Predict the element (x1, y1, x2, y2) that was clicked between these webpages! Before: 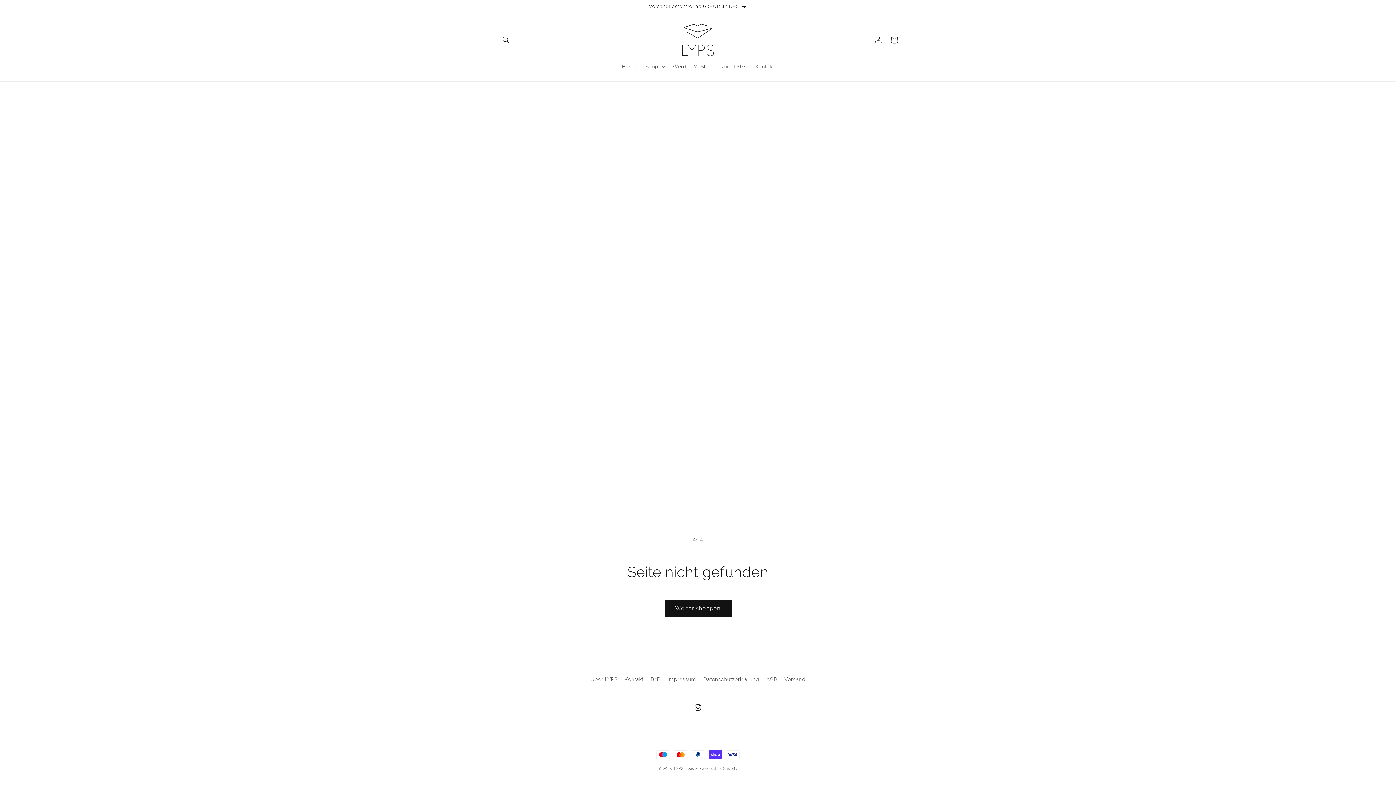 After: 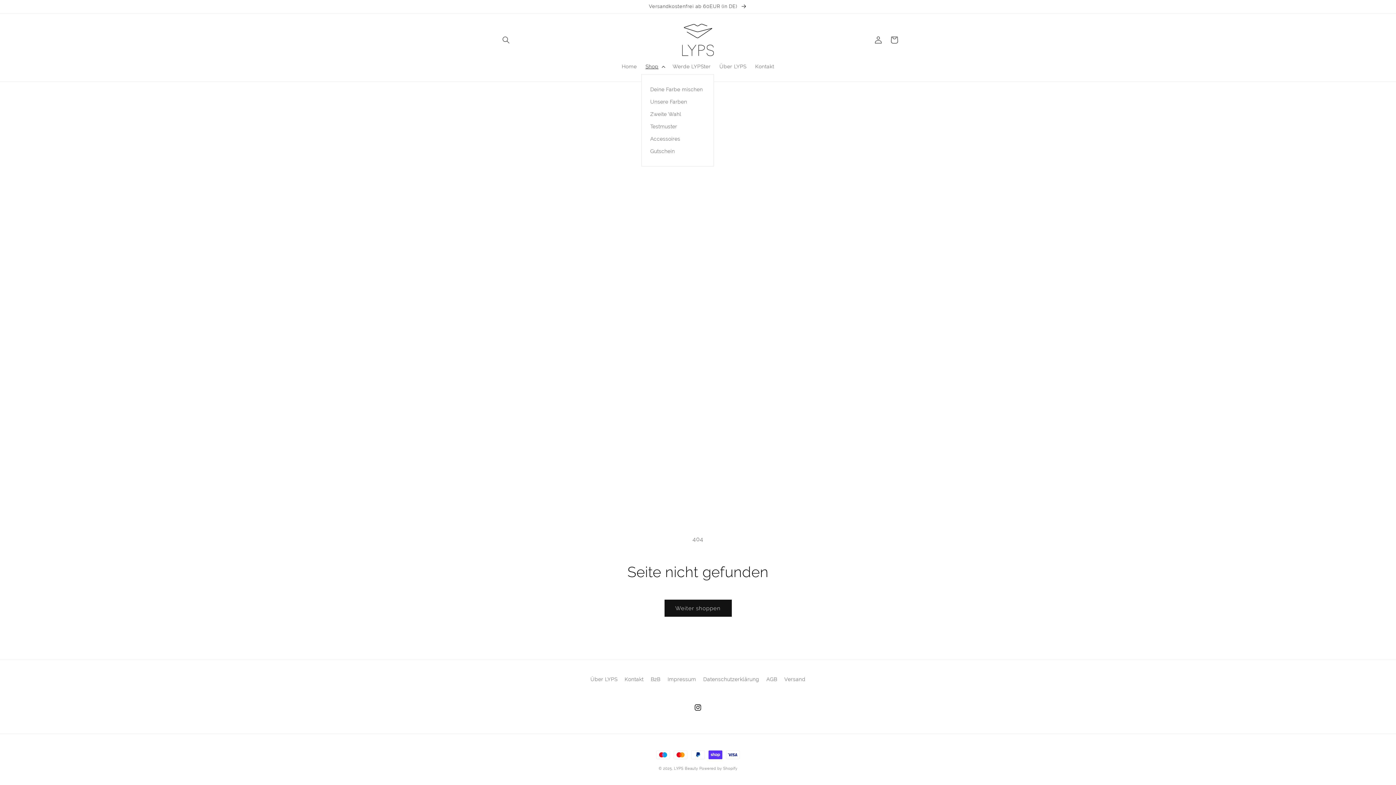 Action: label: Shop bbox: (641, 58, 668, 74)